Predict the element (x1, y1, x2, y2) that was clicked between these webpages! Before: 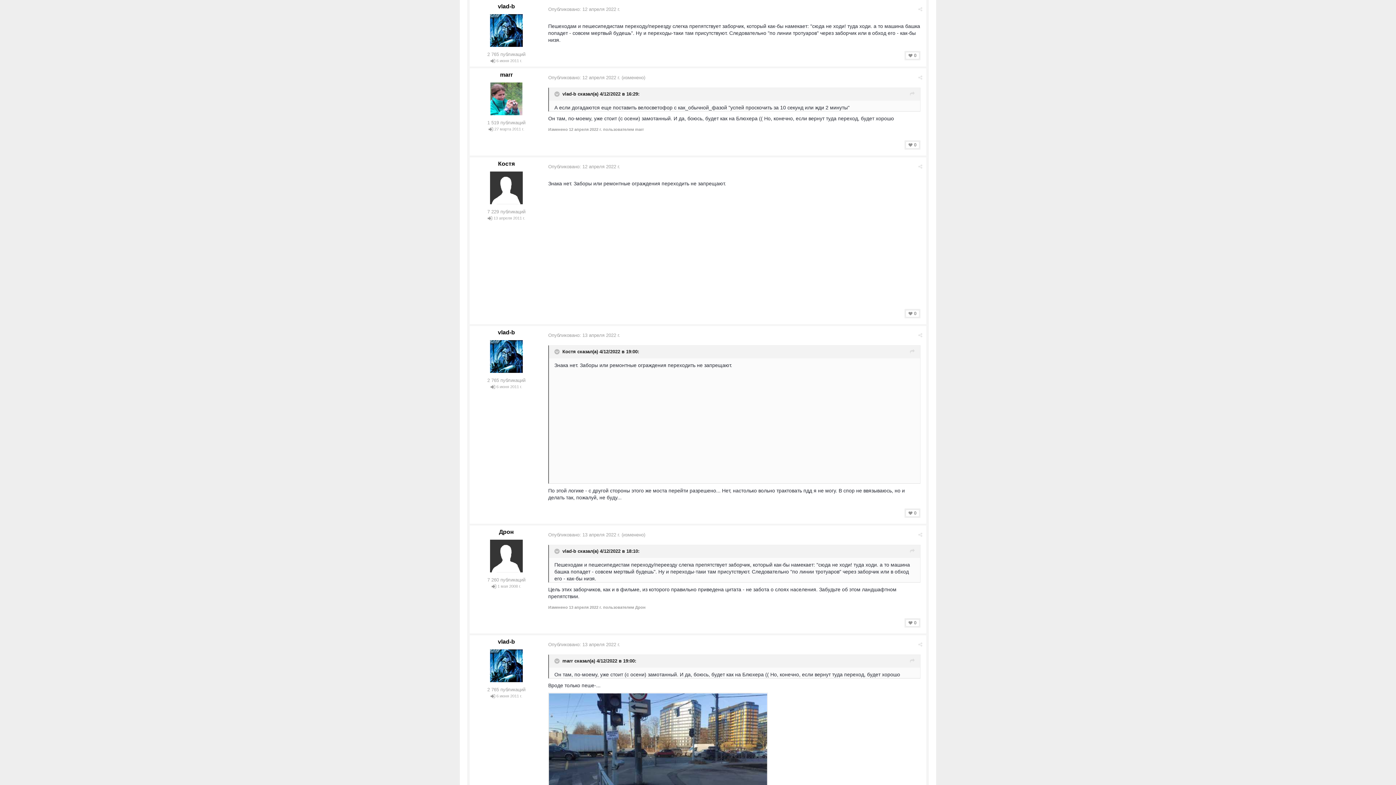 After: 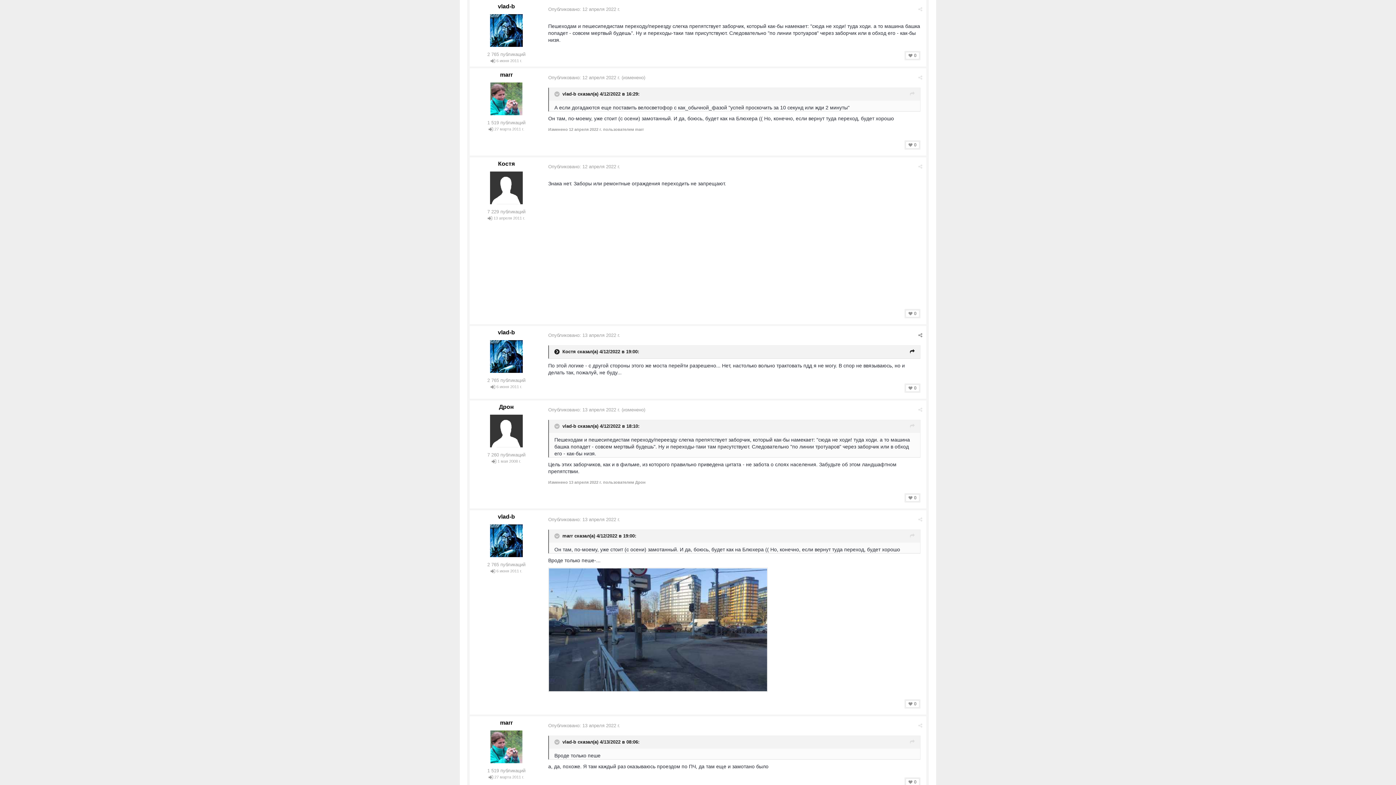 Action: label:   bbox: (554, 349, 561, 354)